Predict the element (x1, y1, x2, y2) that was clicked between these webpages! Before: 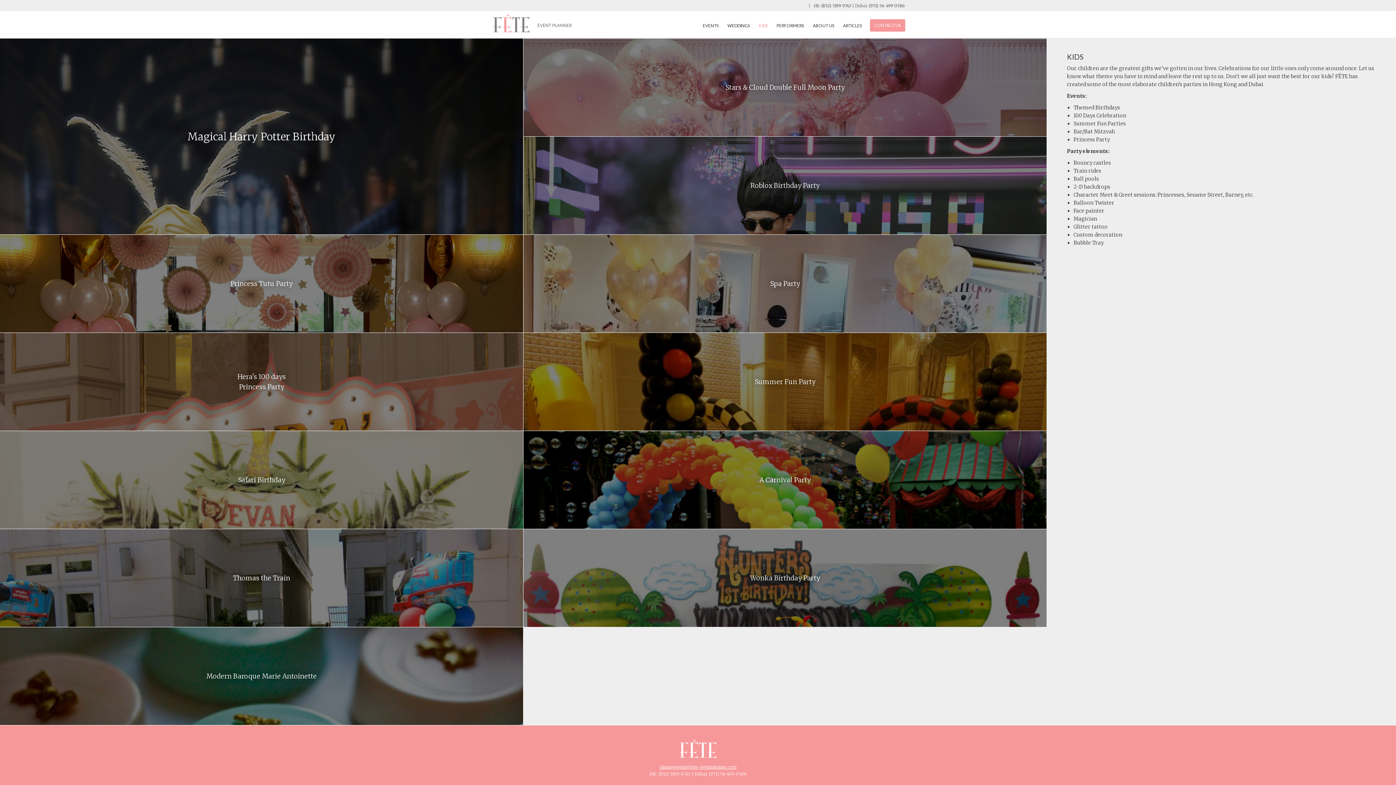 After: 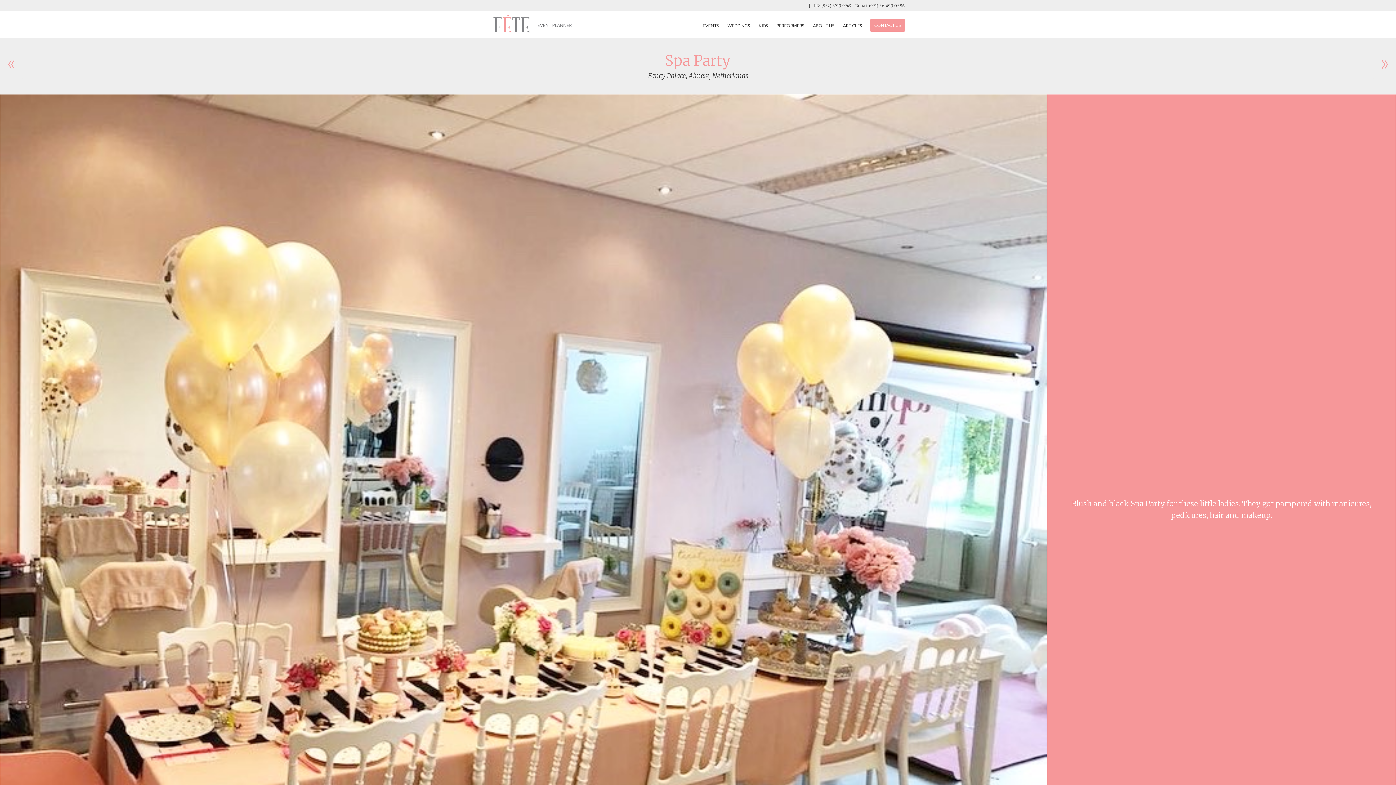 Action: bbox: (523, 234, 1047, 332) label: Spa Party